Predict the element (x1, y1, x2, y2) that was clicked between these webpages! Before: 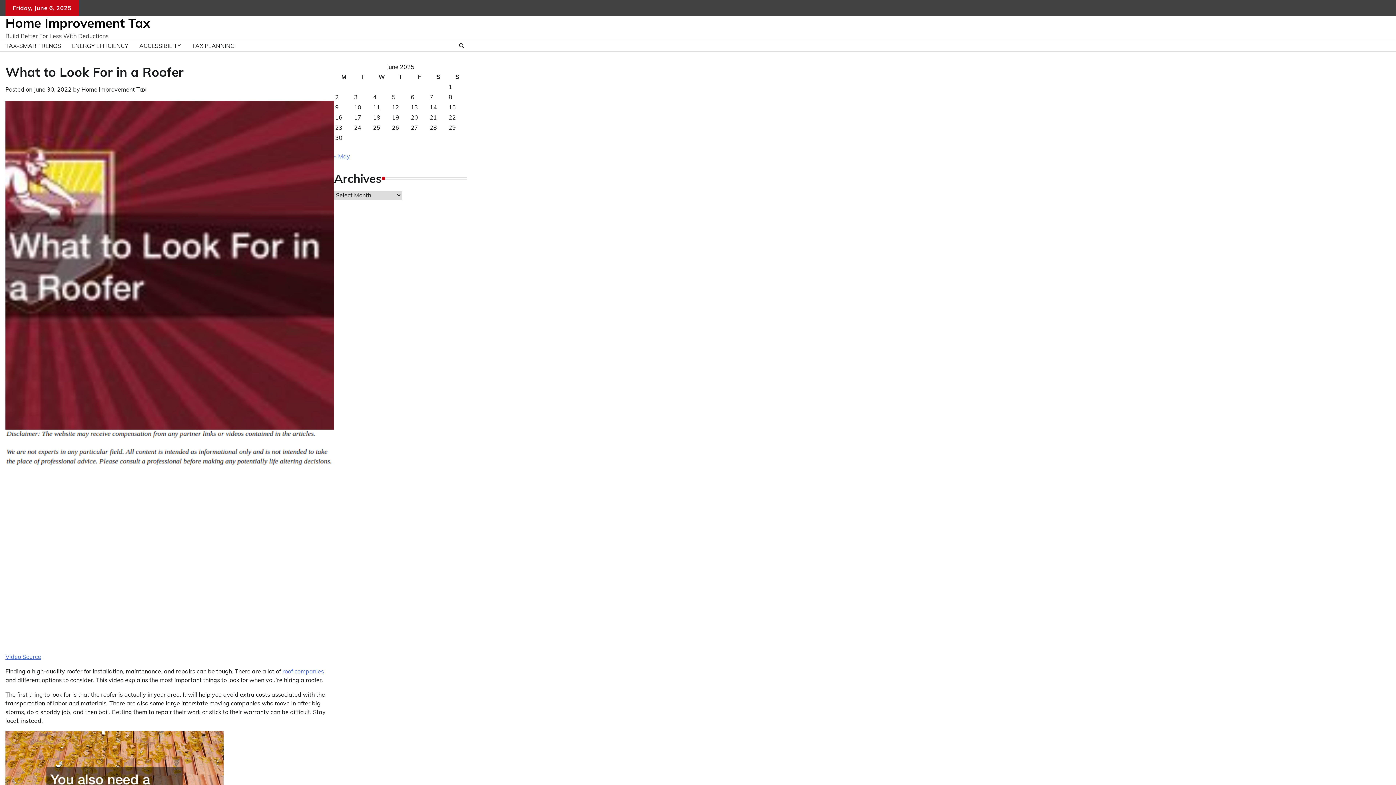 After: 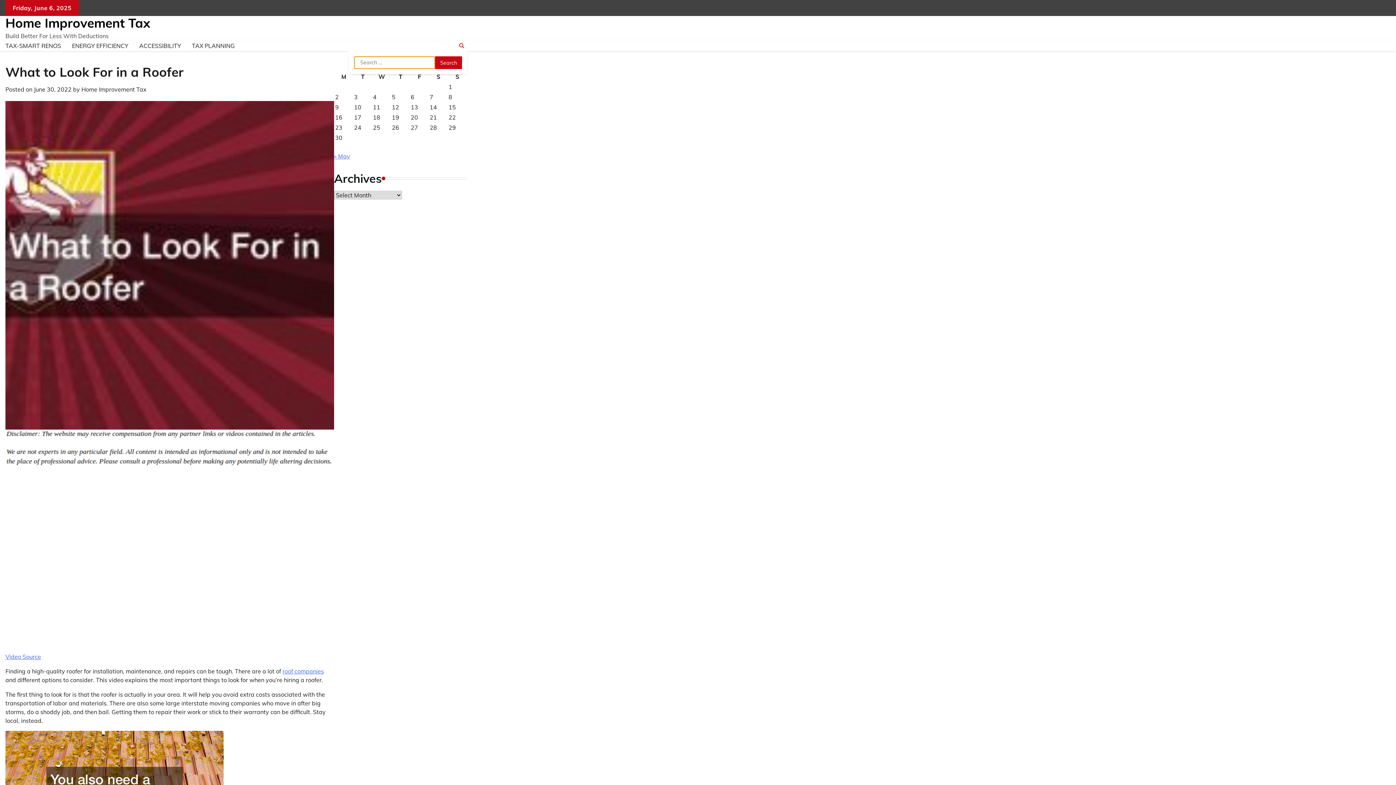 Action: bbox: (456, 40, 467, 51)